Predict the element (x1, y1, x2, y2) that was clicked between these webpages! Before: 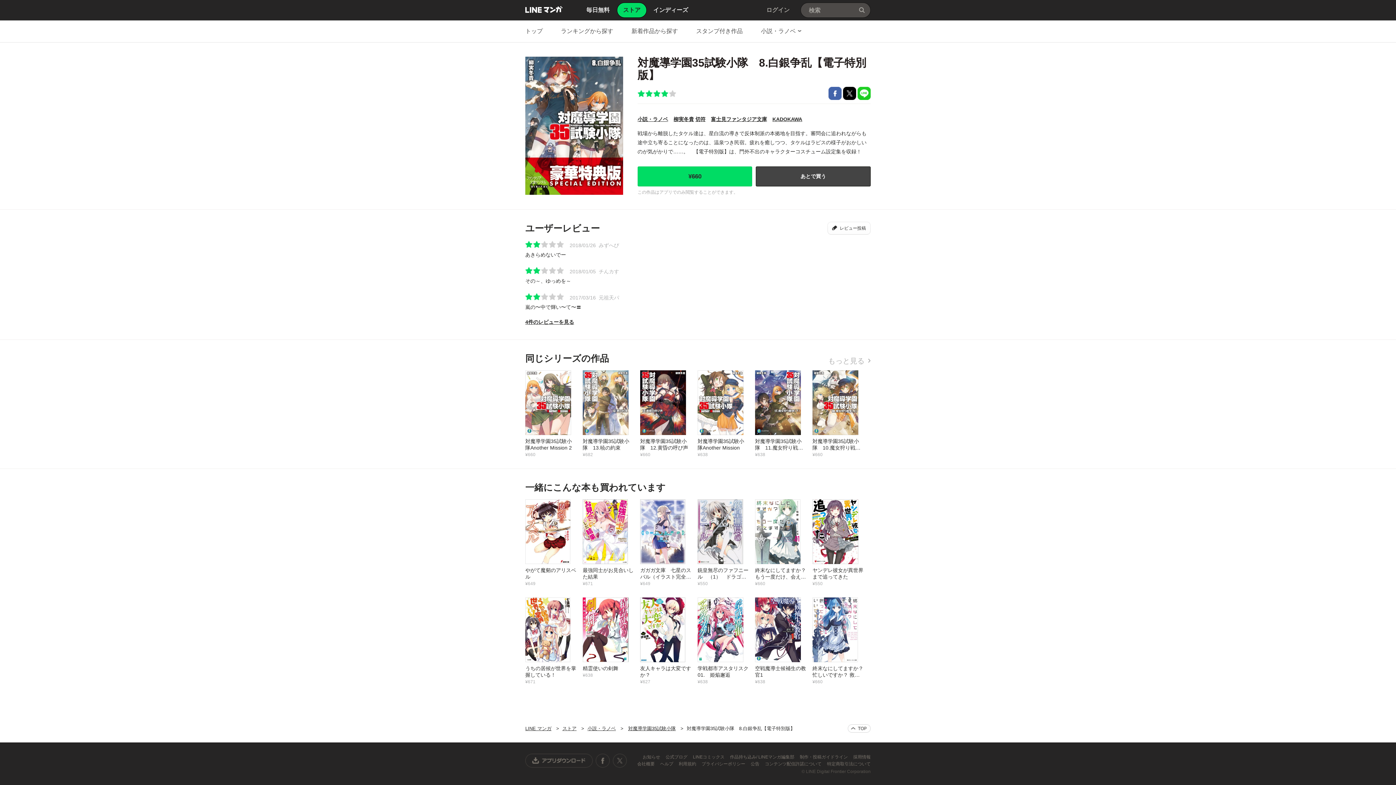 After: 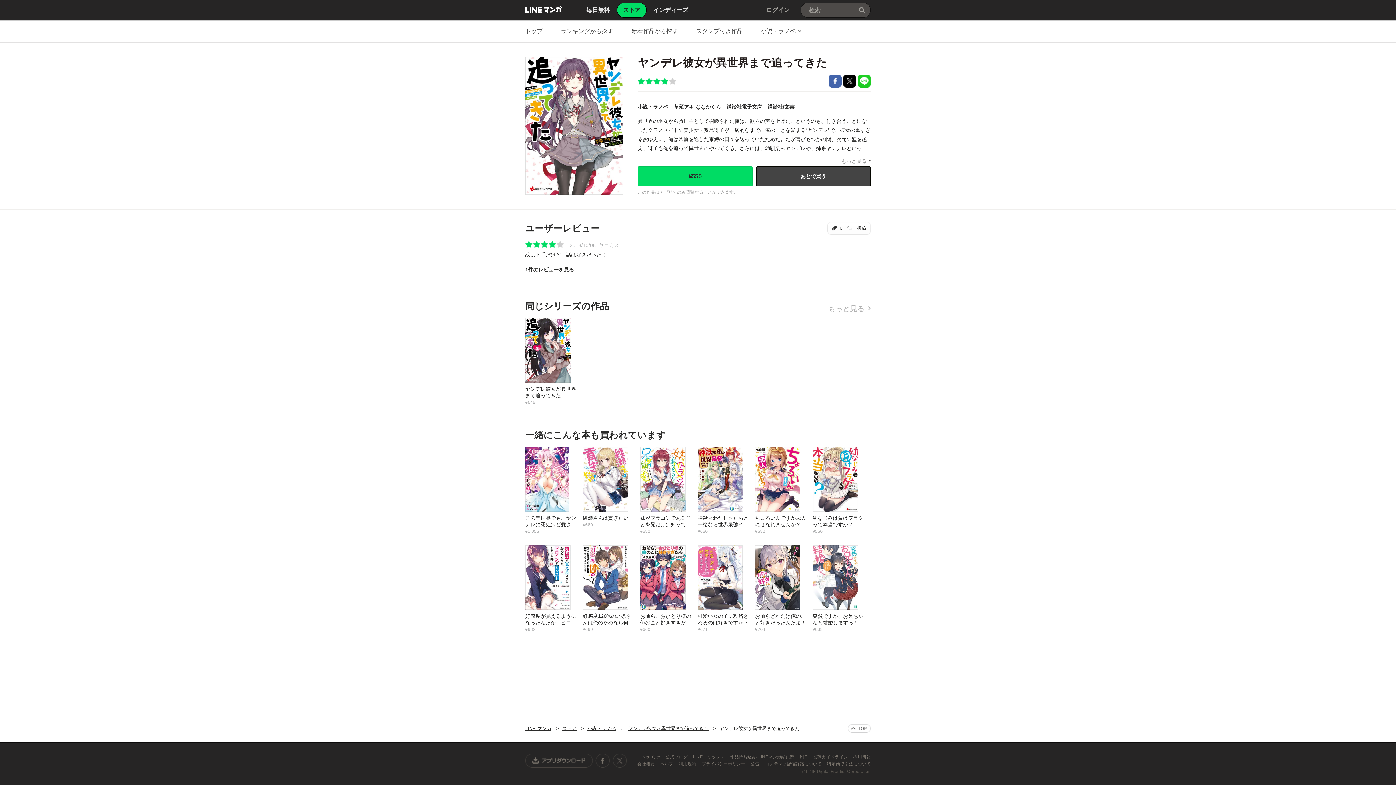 Action: label: ヤンデレ彼女が異世界まで追ってきた
¥550 bbox: (812, 498, 870, 586)